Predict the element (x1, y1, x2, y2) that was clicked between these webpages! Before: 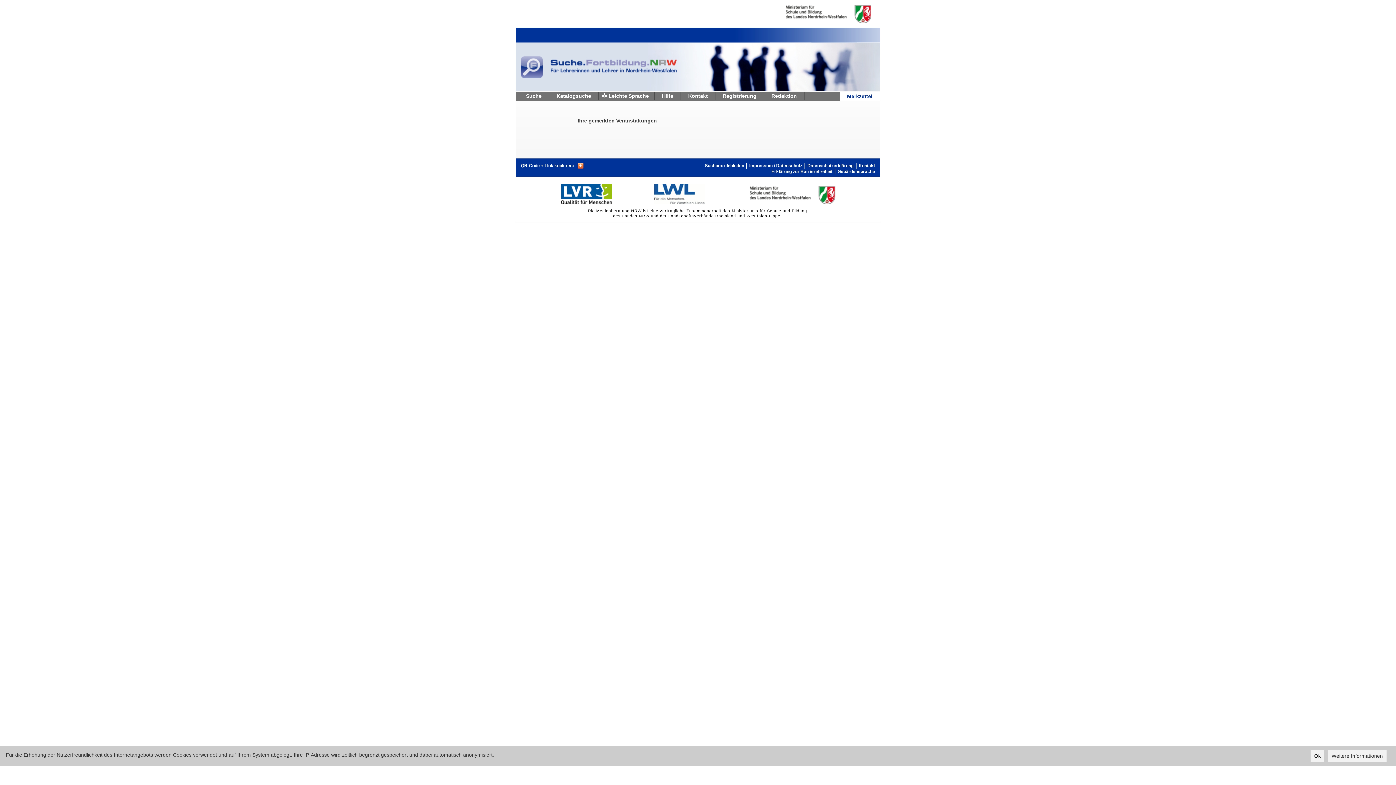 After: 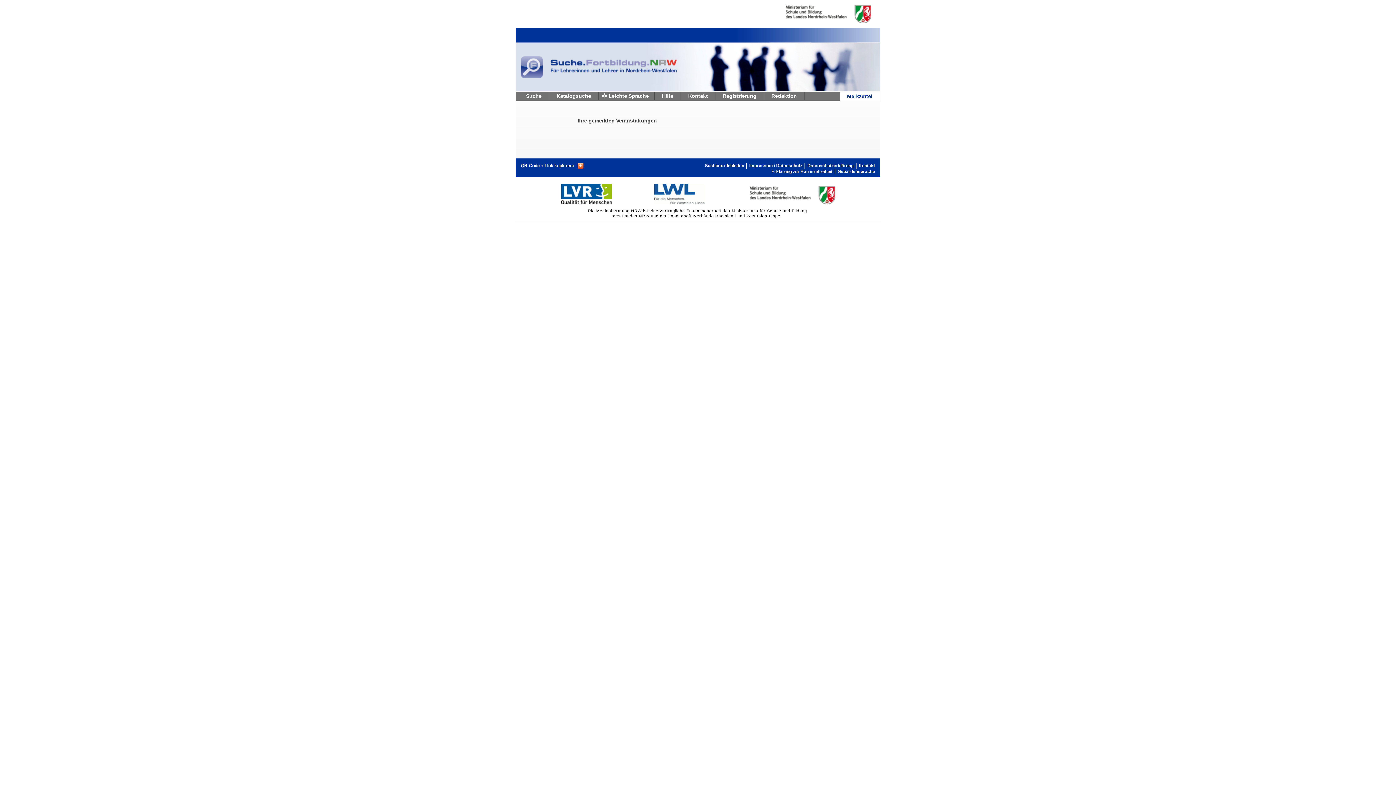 Action: label: Ok bbox: (1310, 750, 1324, 762)